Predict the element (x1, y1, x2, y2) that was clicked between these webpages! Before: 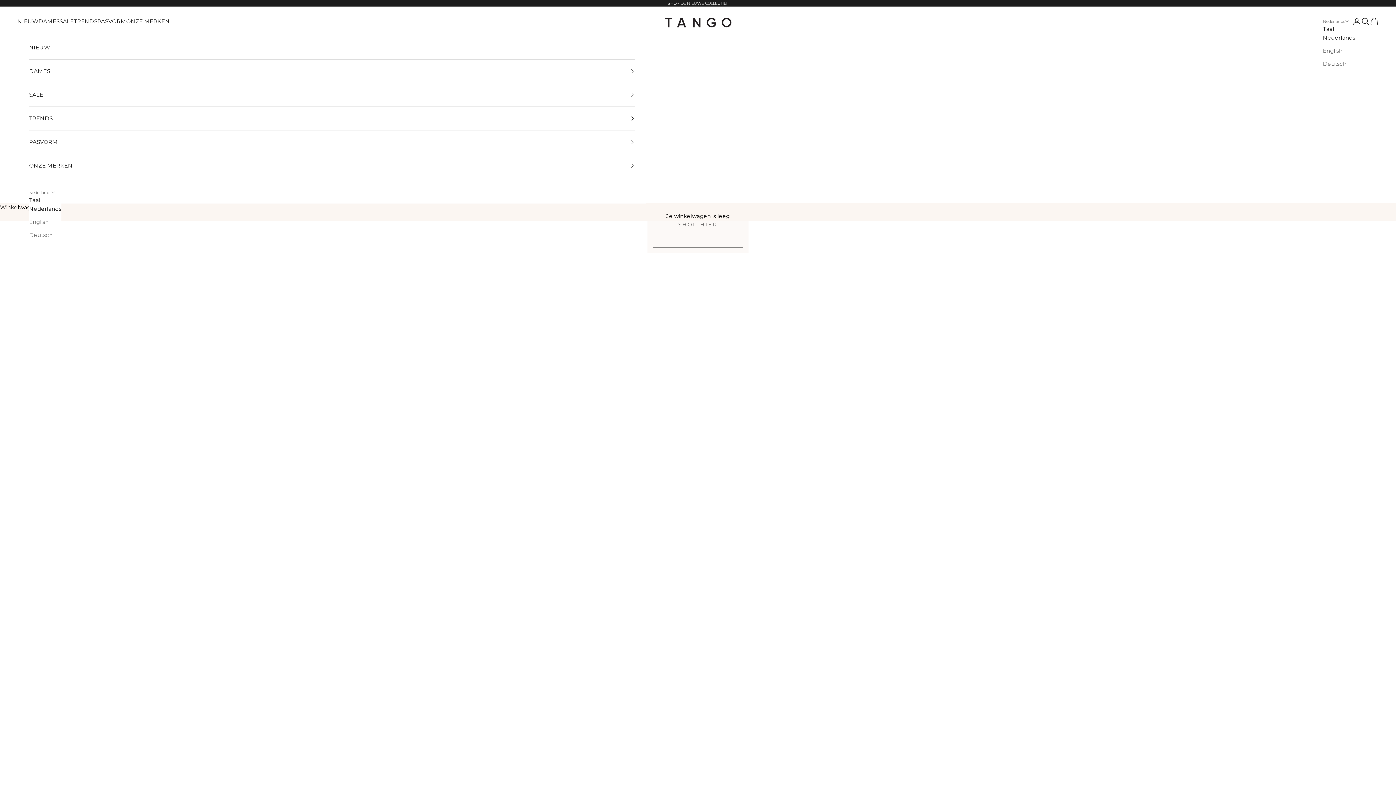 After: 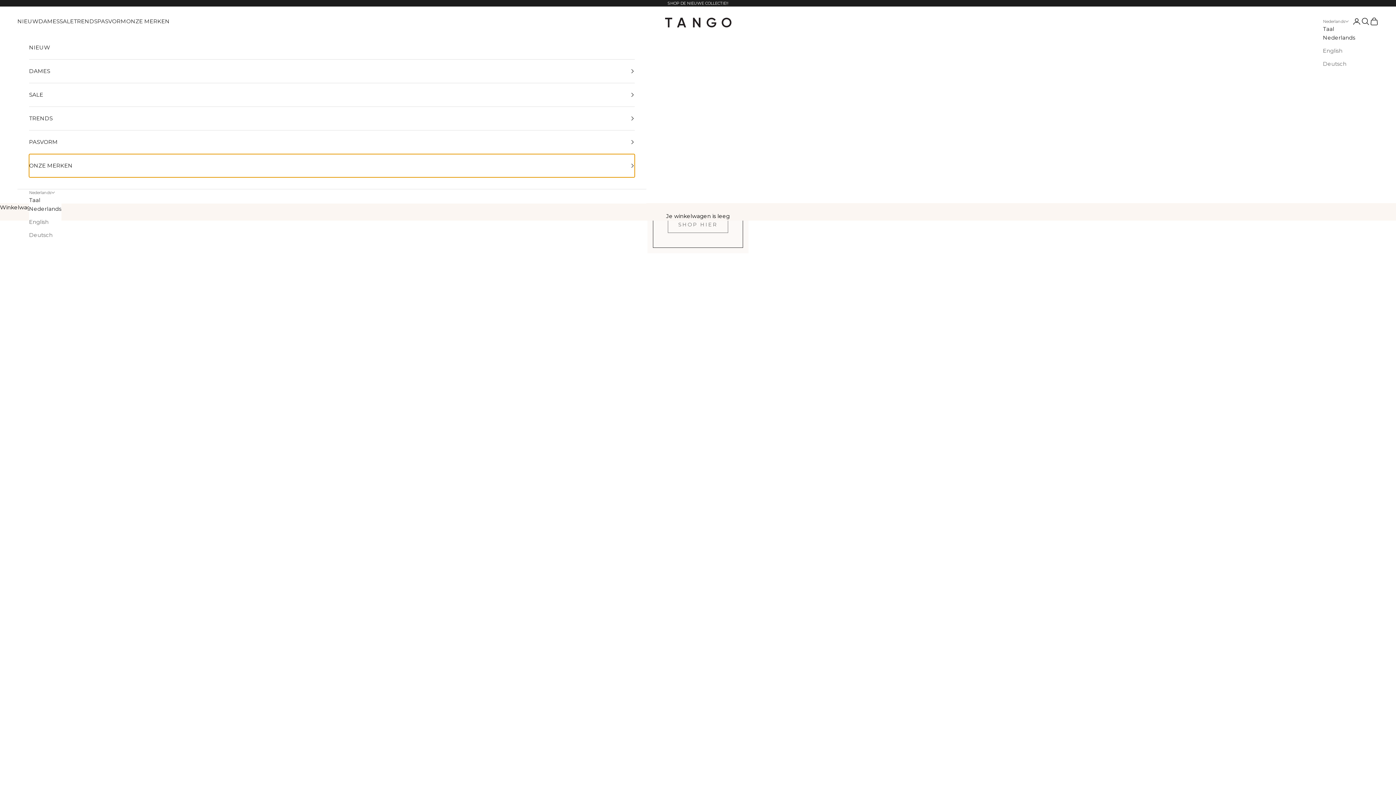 Action: label: ONZE MERKEN bbox: (29, 154, 634, 177)